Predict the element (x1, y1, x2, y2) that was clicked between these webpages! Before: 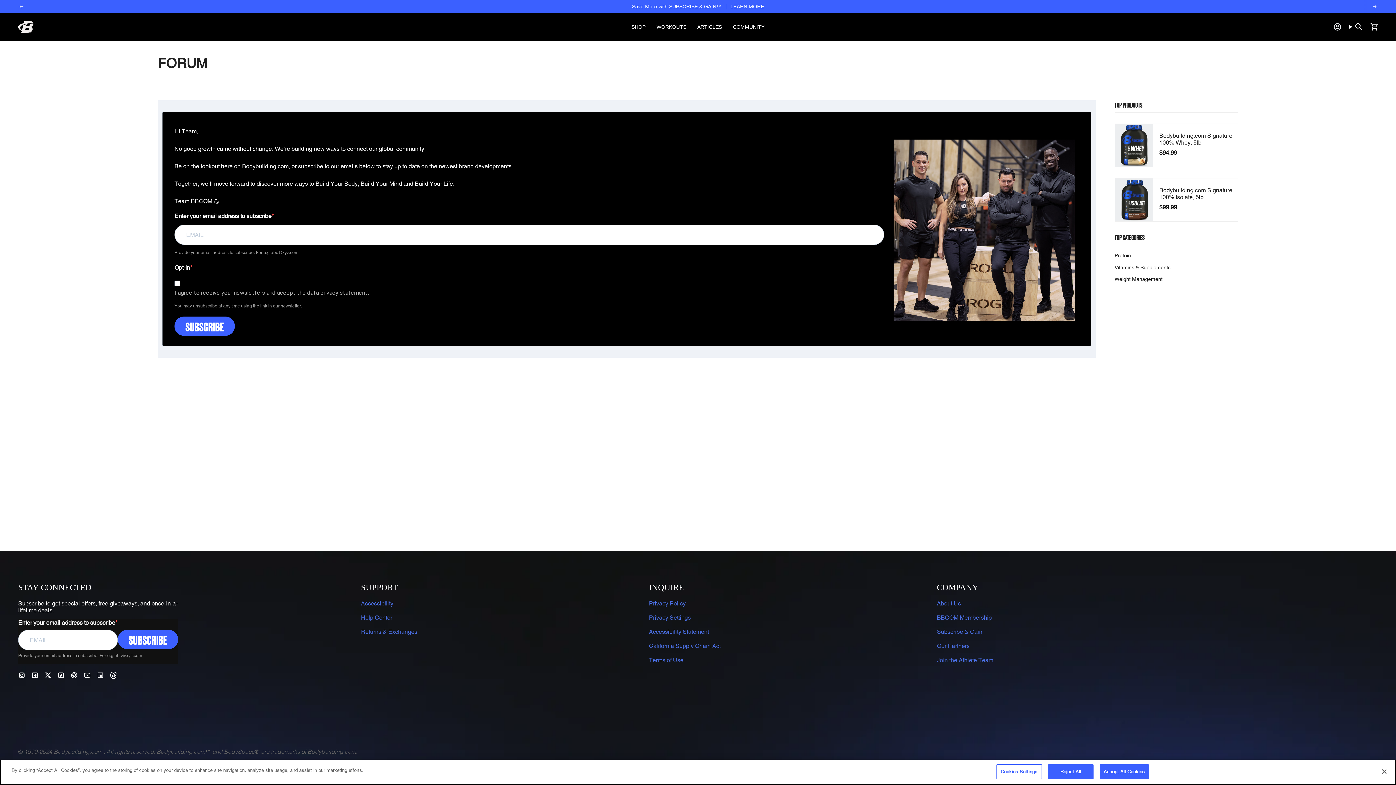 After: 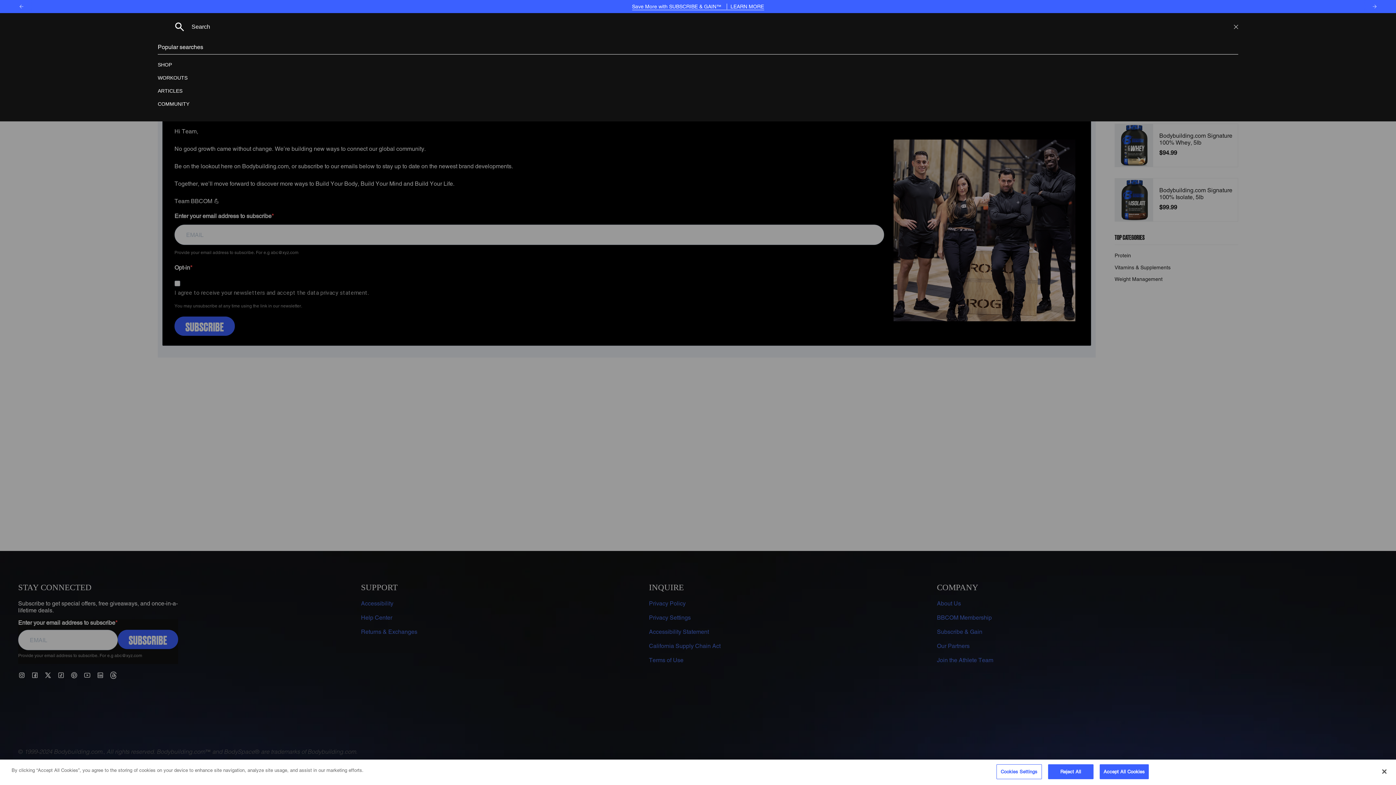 Action: label: Search bbox: (1345, 21, 1366, 32)